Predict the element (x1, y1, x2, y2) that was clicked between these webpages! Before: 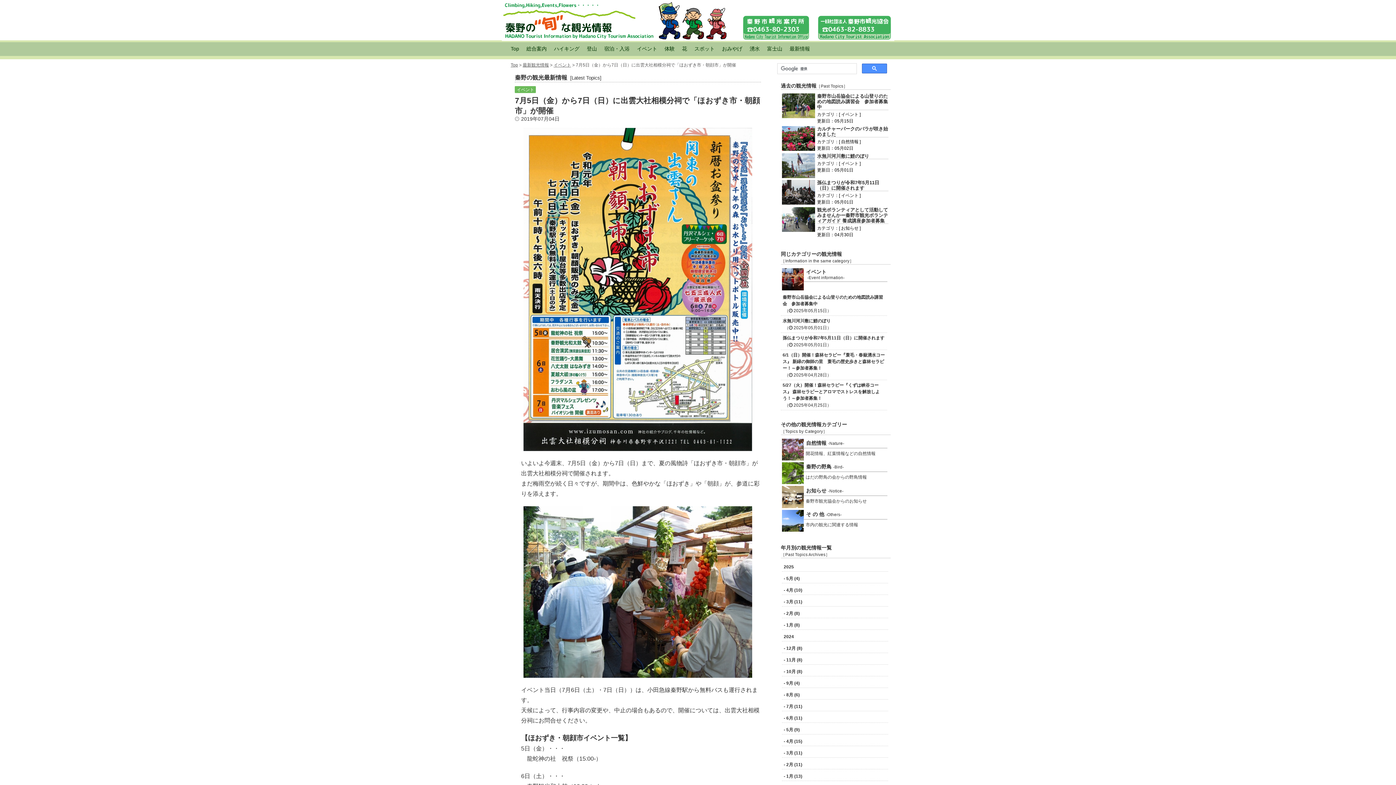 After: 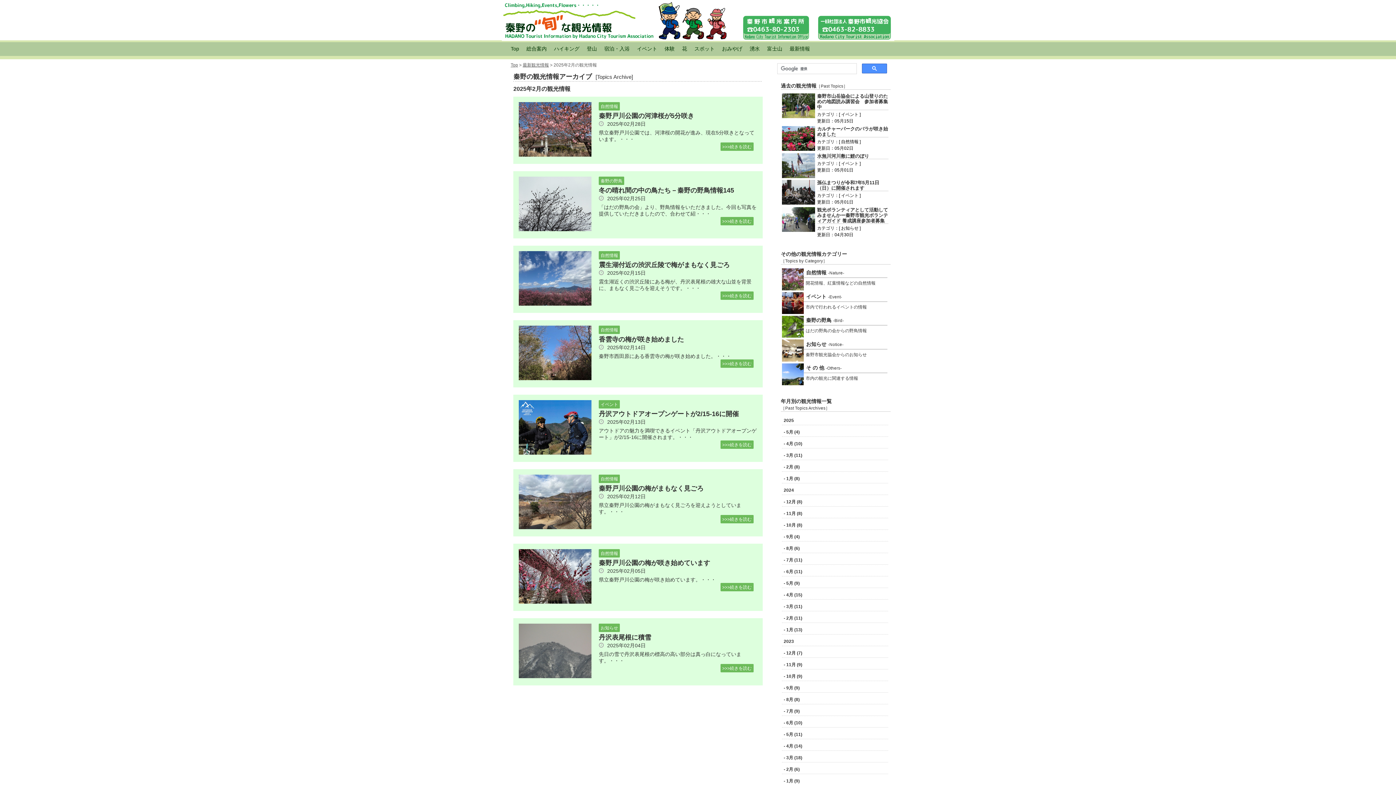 Action: label: - 2月 (8) bbox: (782, 608, 892, 618)